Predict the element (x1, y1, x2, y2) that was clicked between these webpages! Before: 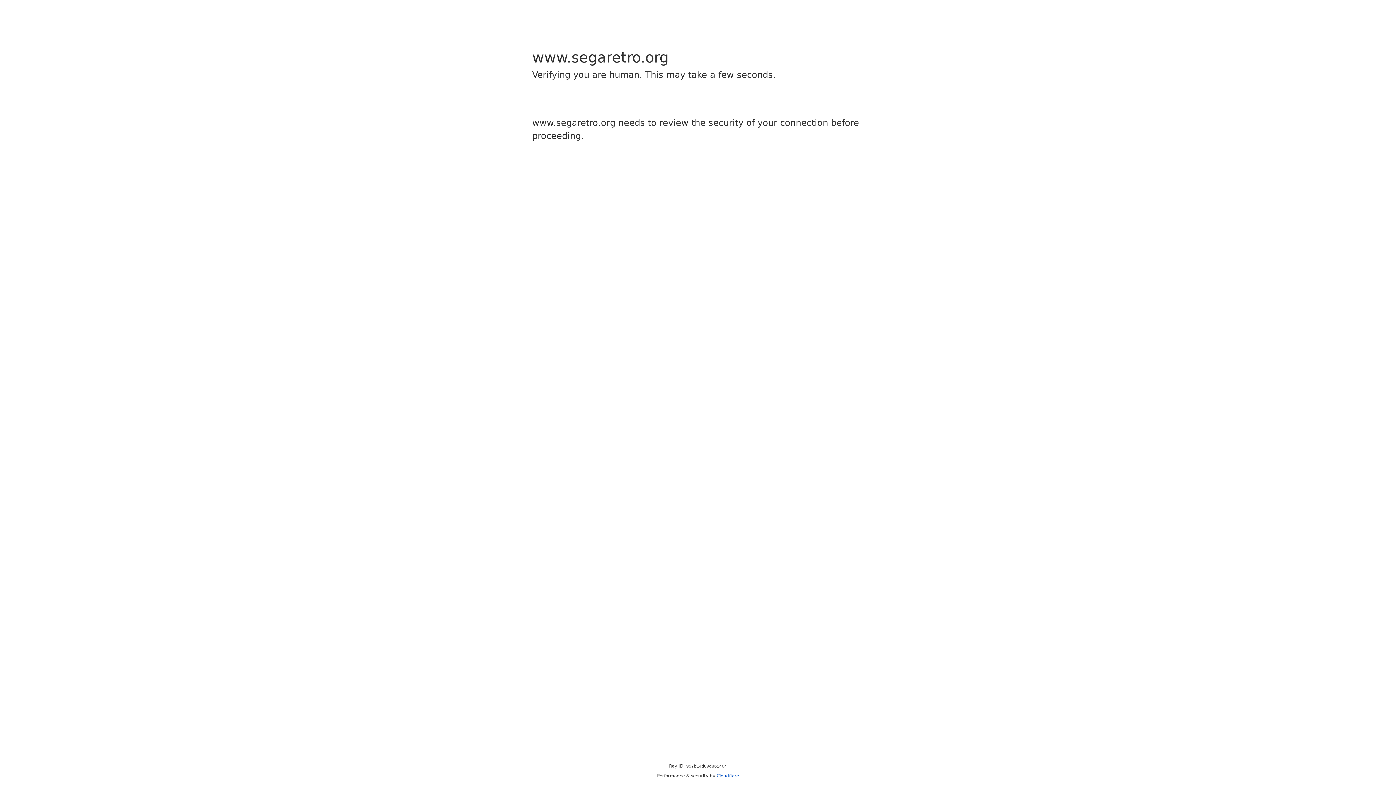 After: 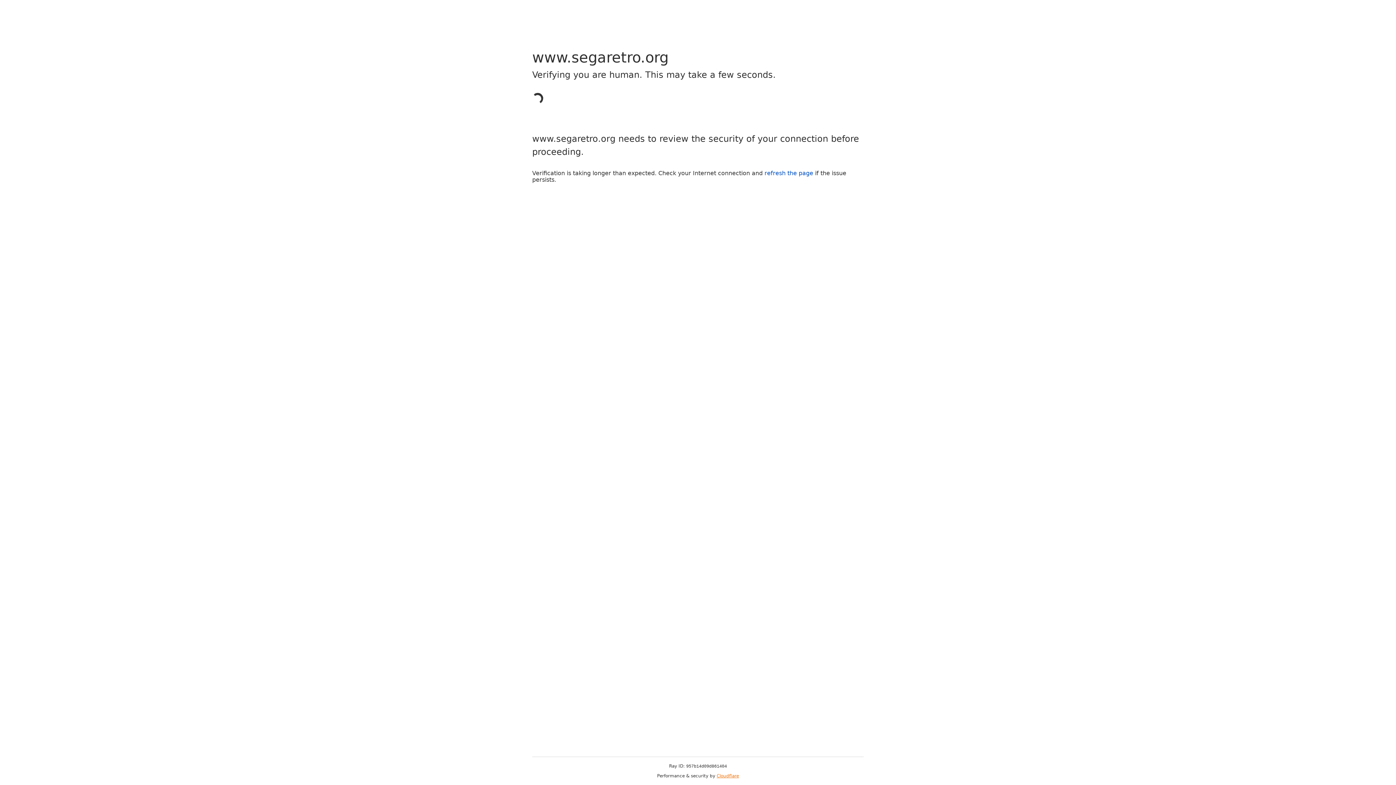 Action: bbox: (716, 773, 739, 778) label: Cloudflare